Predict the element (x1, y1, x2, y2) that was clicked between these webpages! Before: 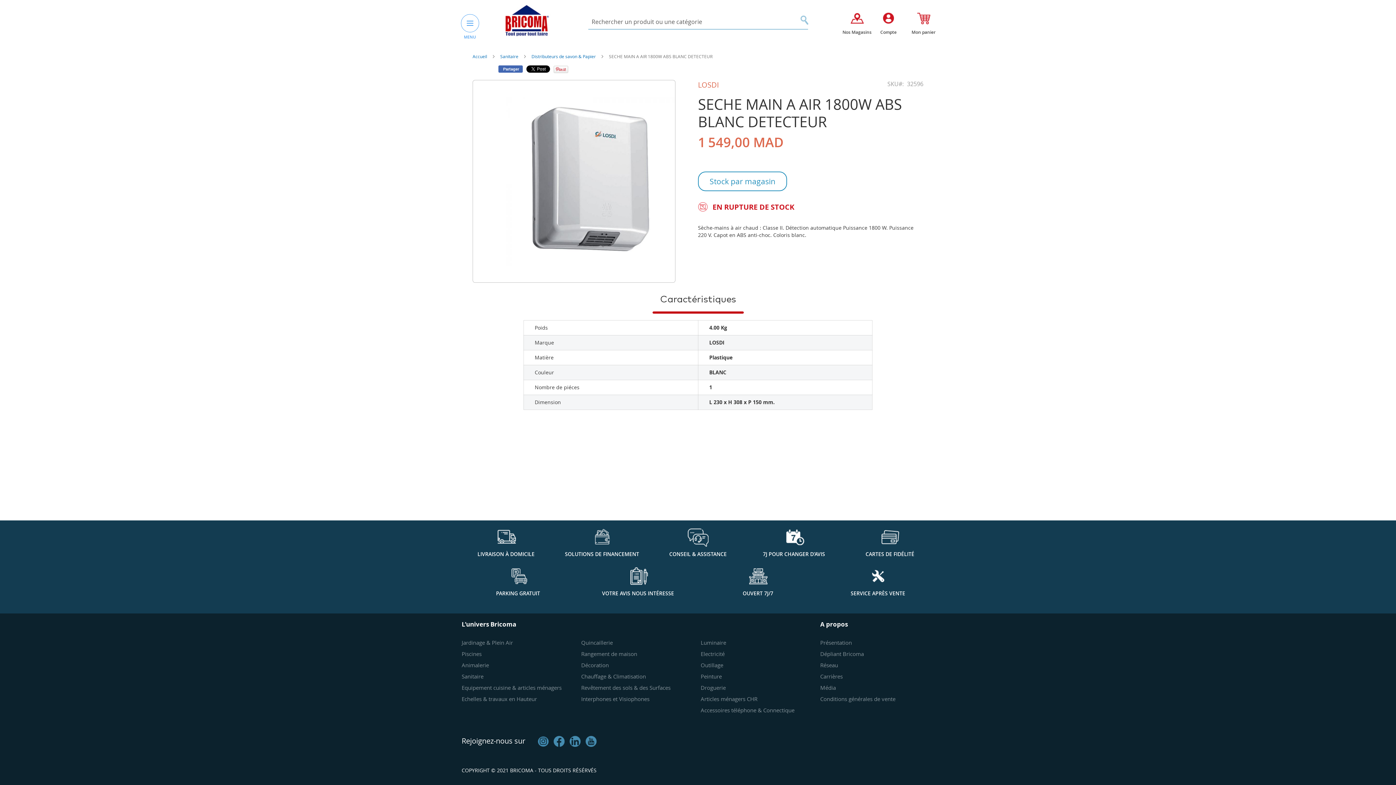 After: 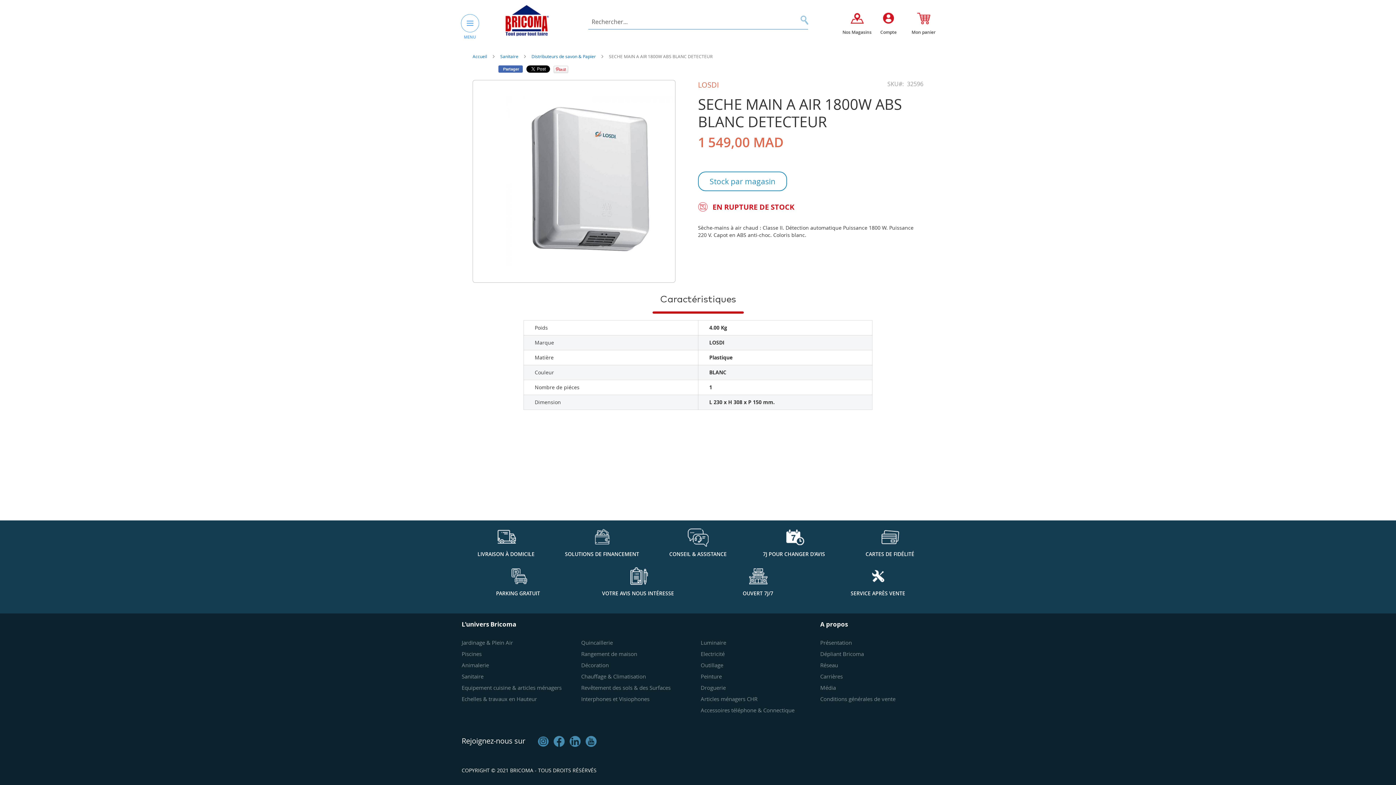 Action: bbox: (553, 736, 564, 747)